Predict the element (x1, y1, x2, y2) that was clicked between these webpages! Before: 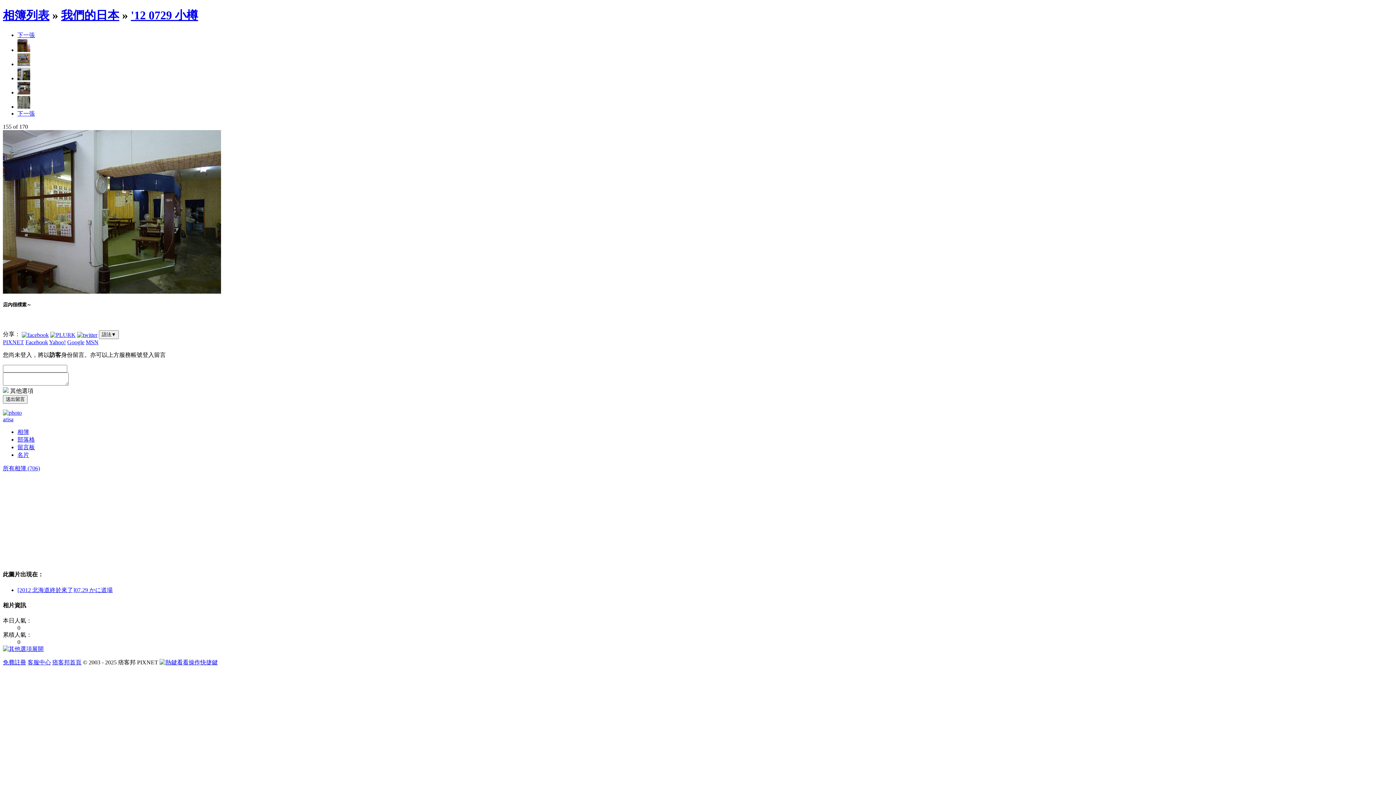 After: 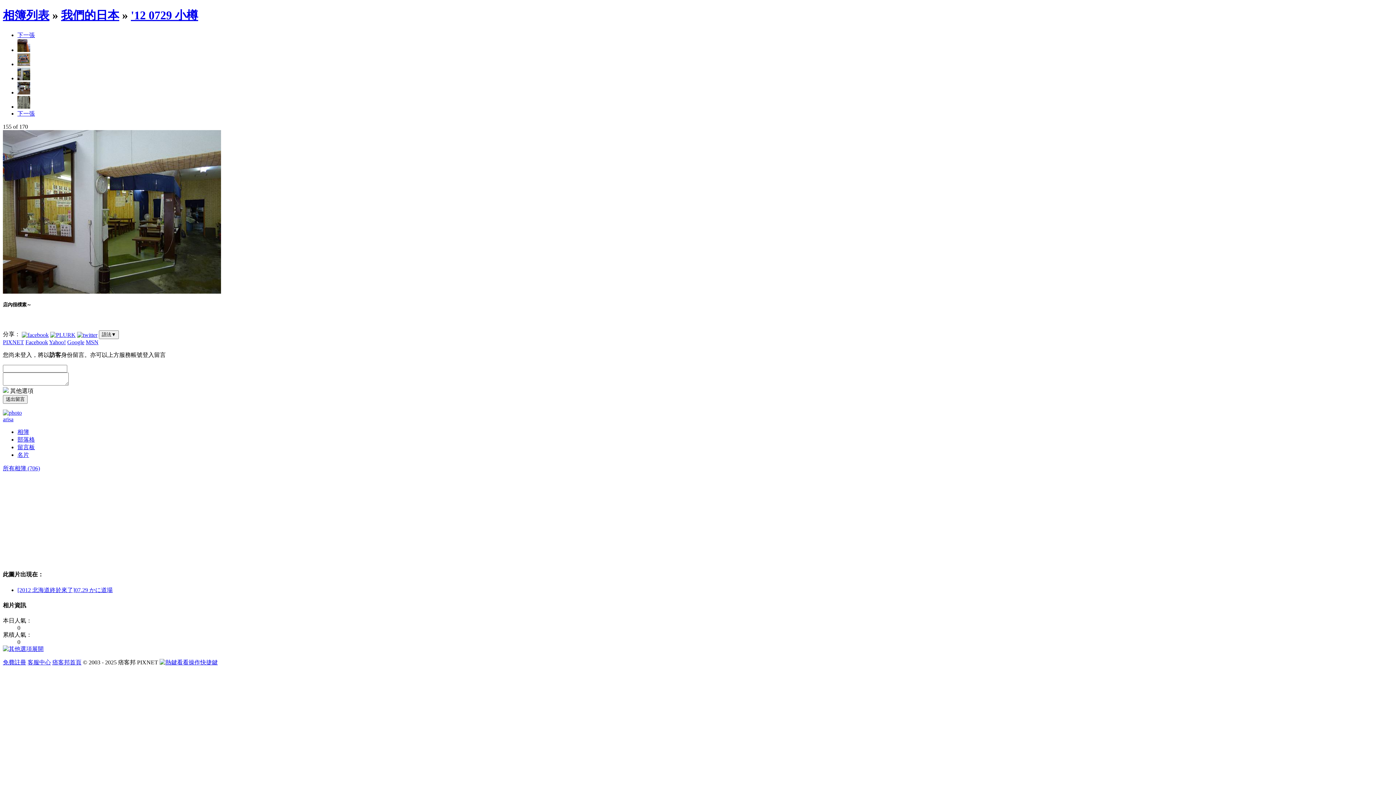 Action: bbox: (159, 659, 217, 665) label: 看看操作快捷鍵